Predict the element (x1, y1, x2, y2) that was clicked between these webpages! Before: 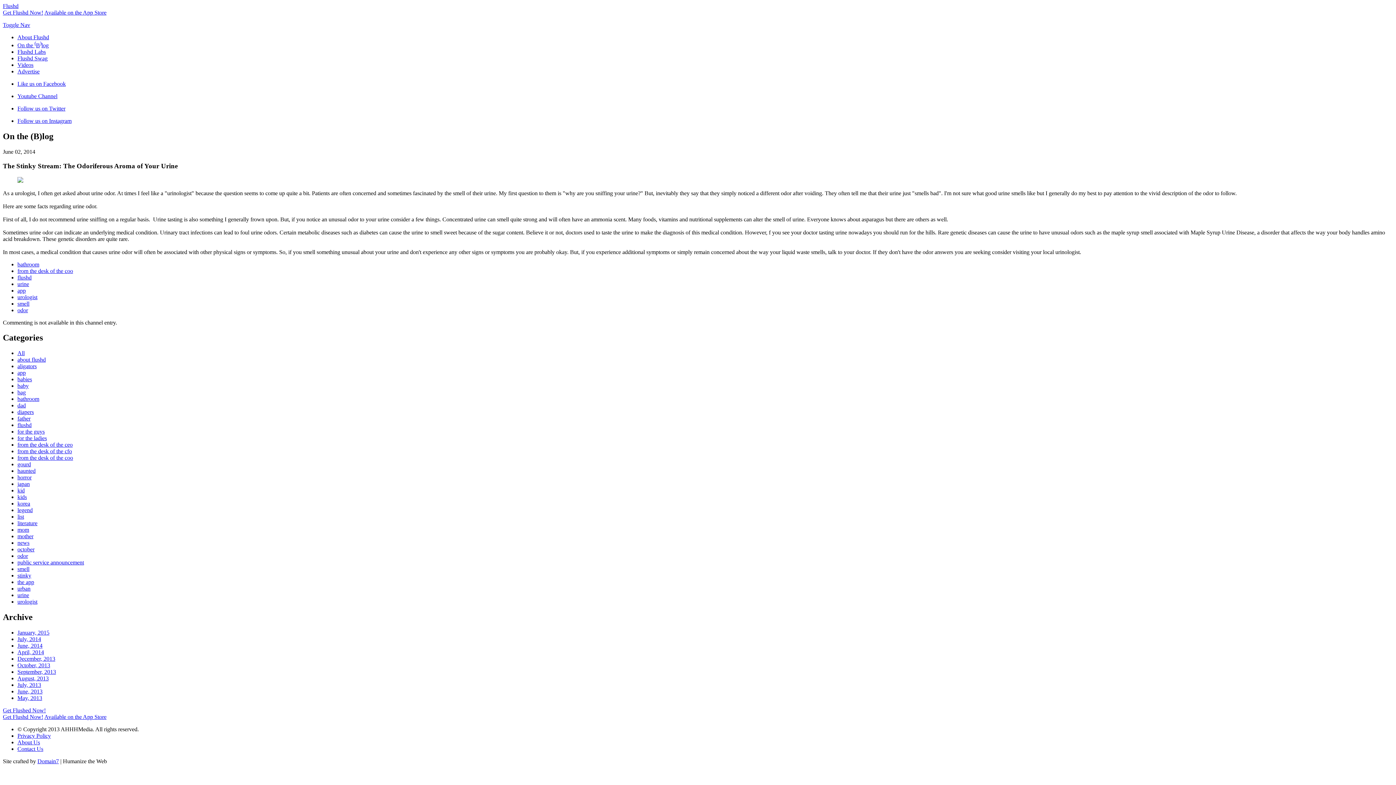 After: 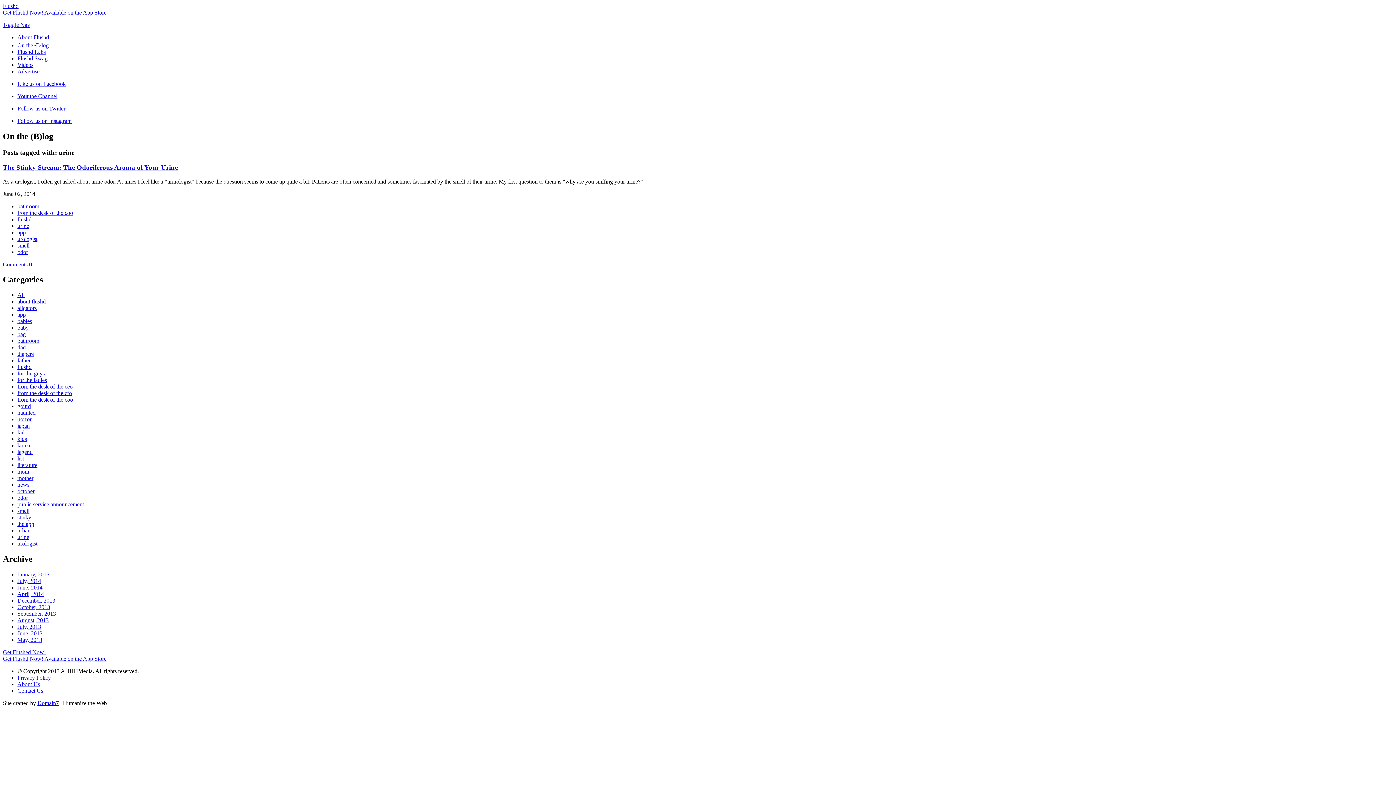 Action: bbox: (17, 592, 29, 598) label: urine